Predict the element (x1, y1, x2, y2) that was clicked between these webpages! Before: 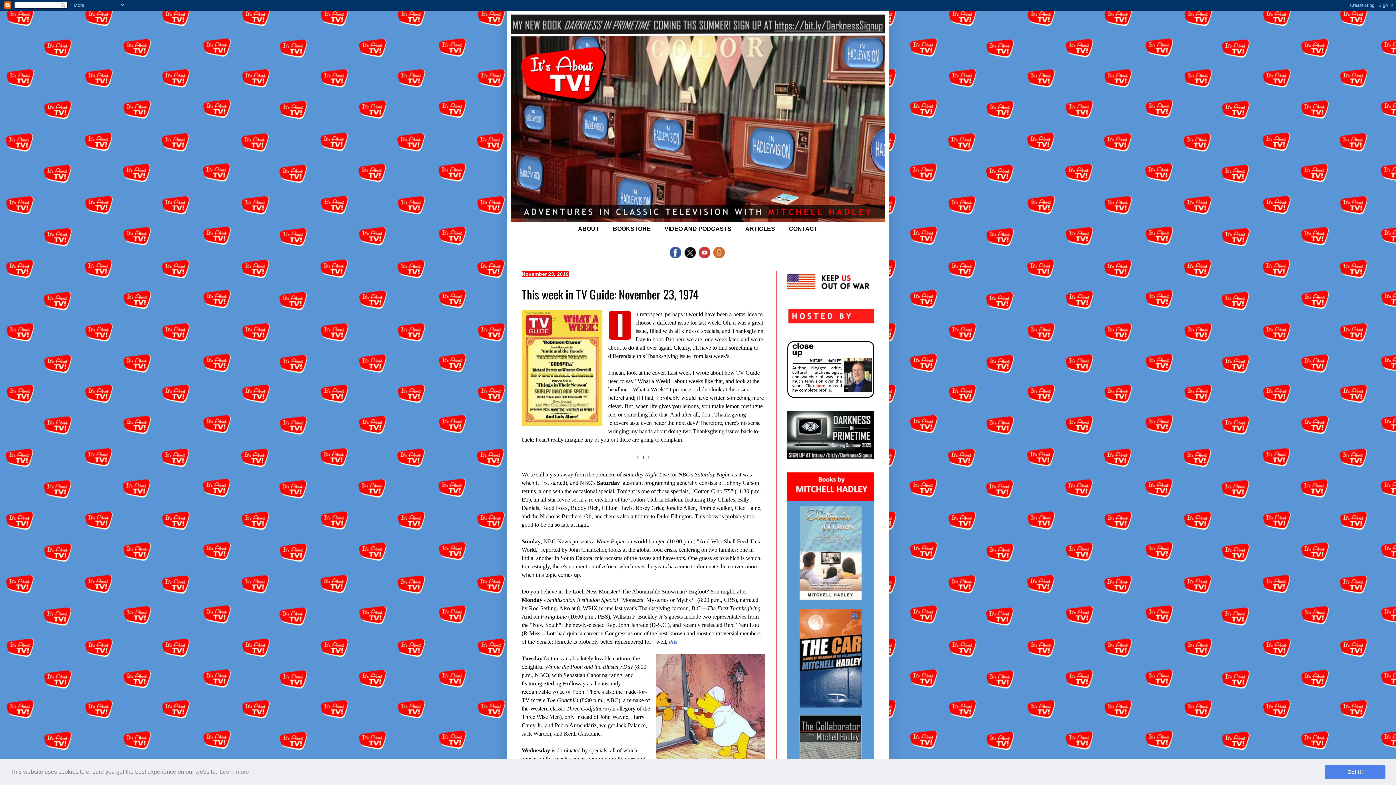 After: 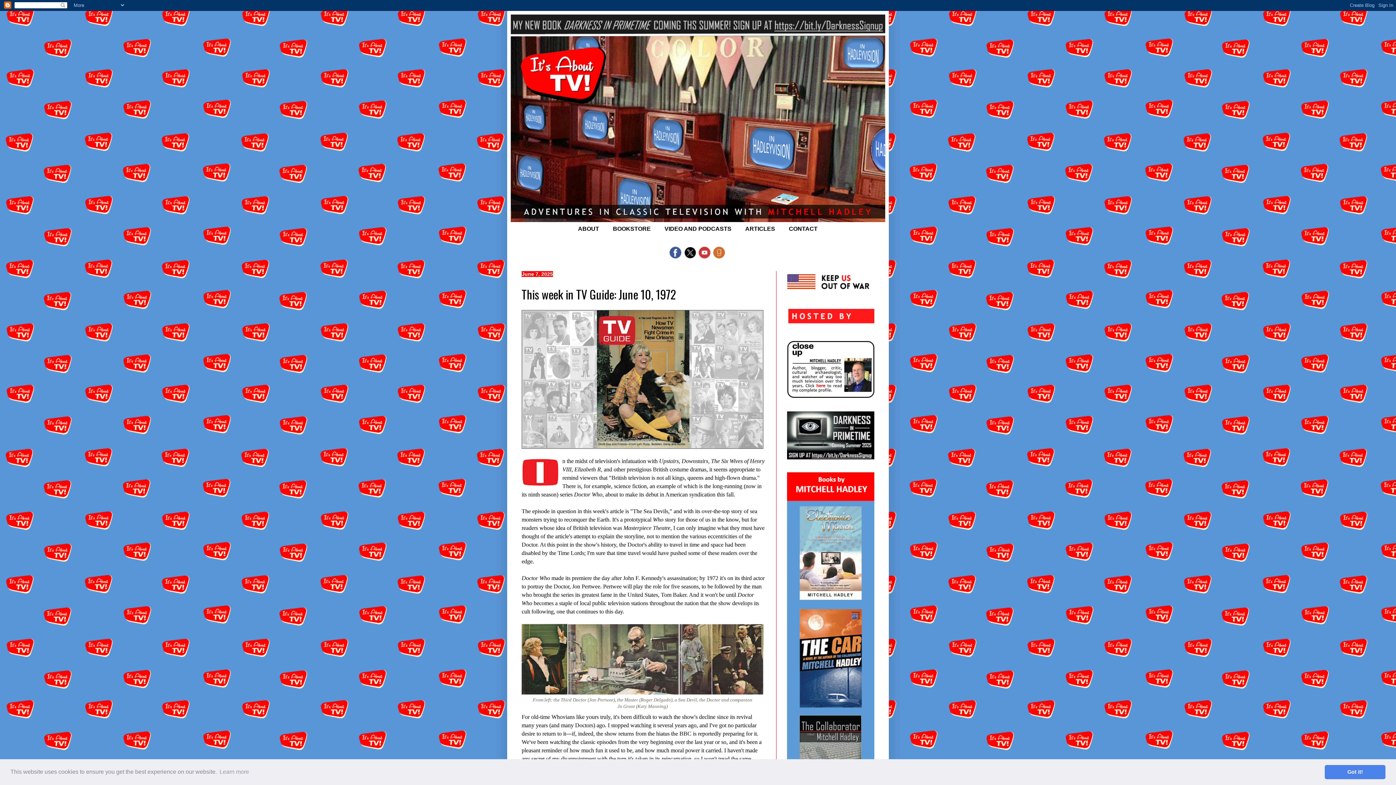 Action: bbox: (510, 14, 885, 222)